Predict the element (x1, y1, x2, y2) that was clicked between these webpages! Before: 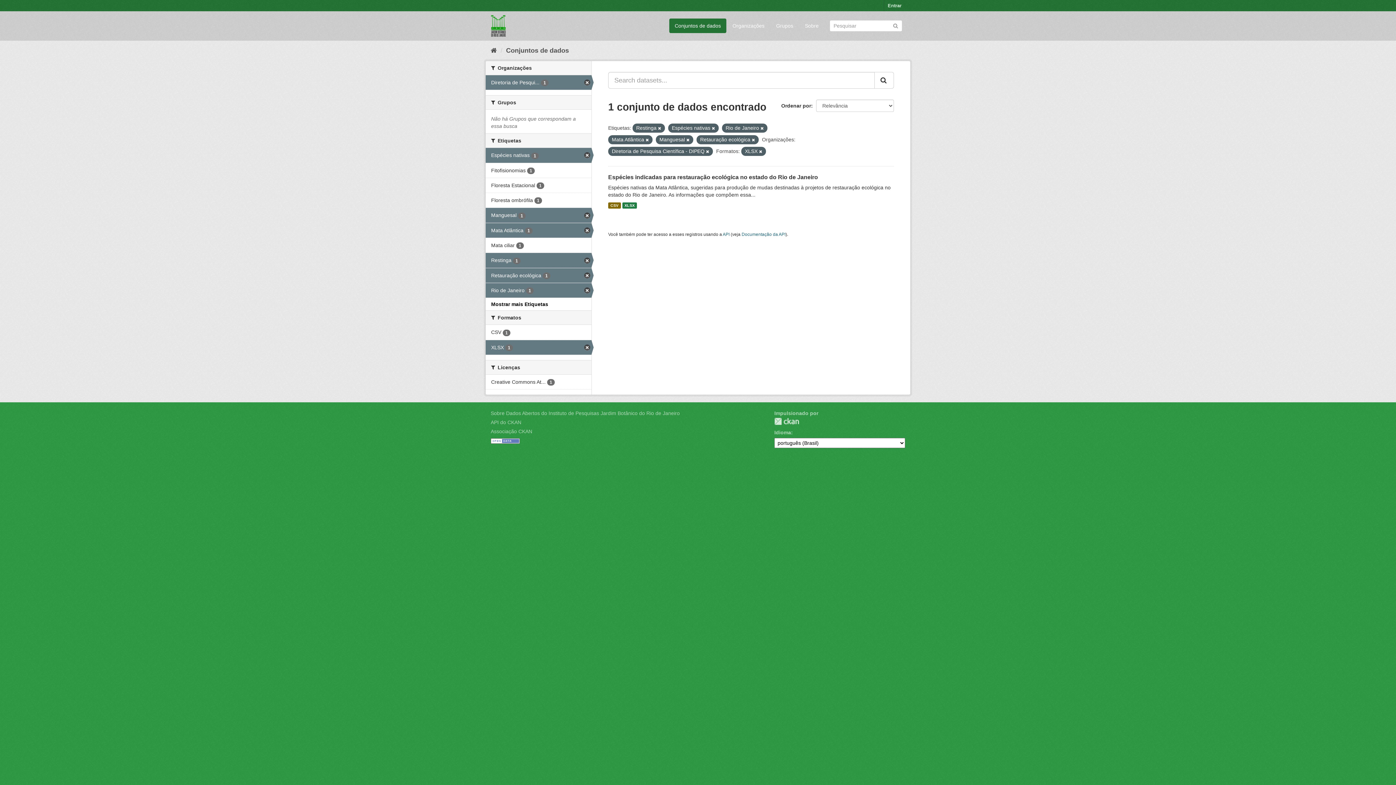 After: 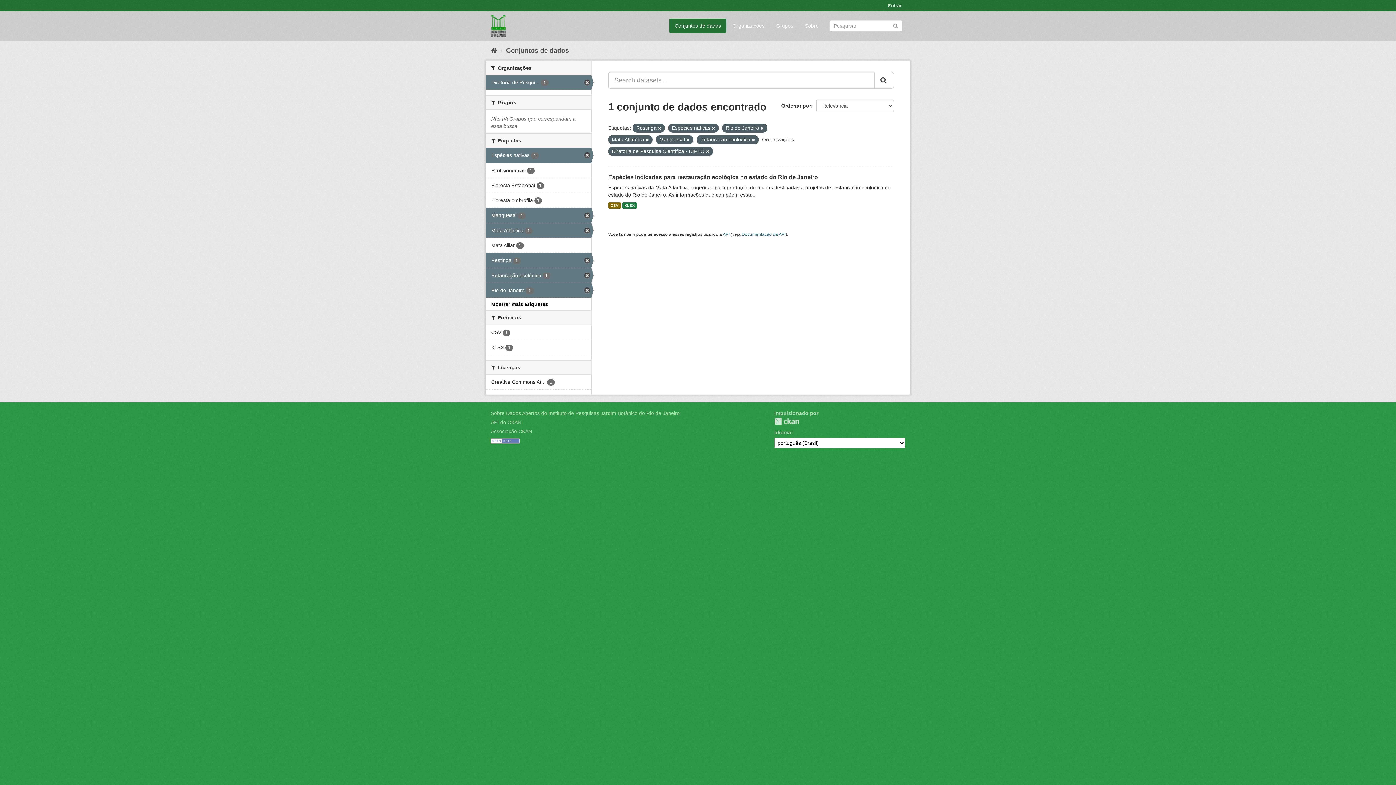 Action: bbox: (485, 340, 591, 354) label: XLSX 1